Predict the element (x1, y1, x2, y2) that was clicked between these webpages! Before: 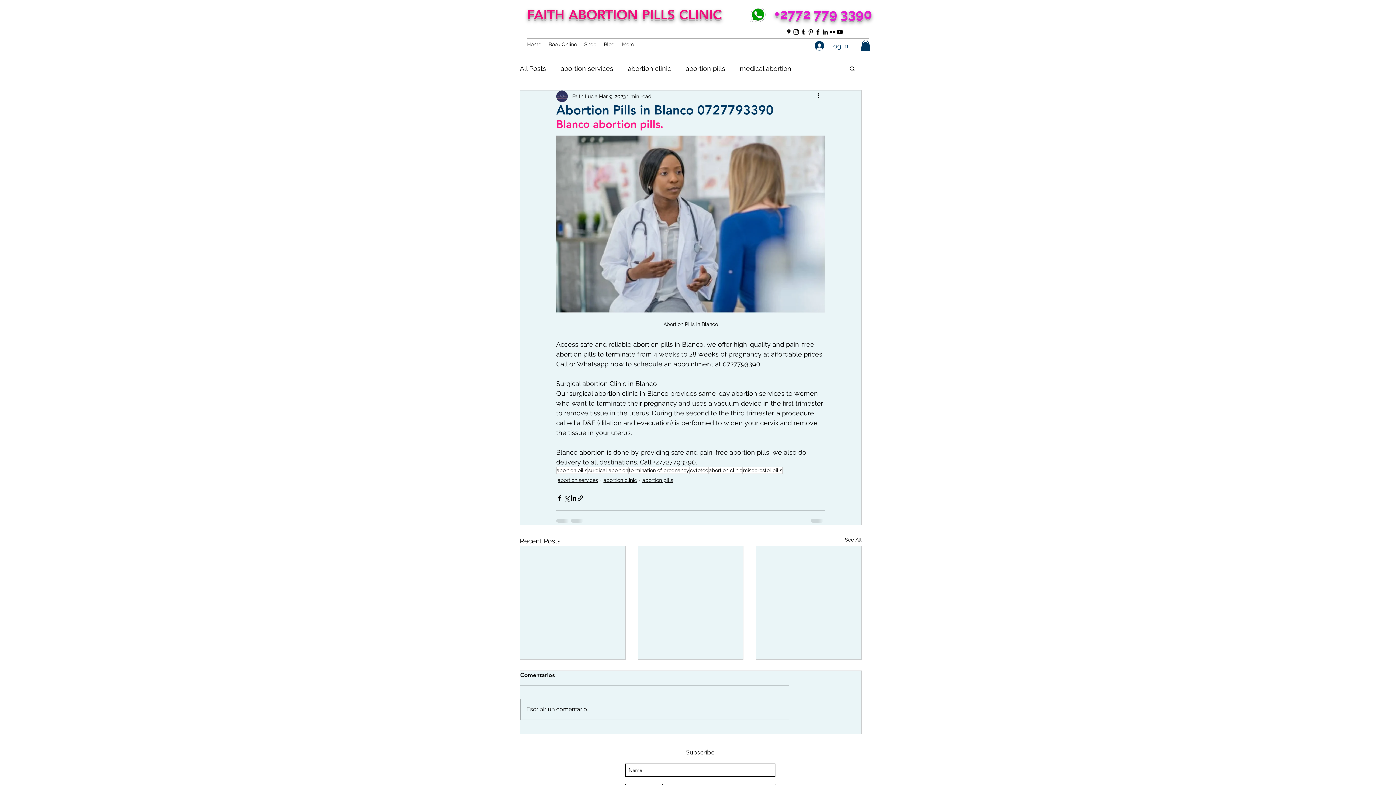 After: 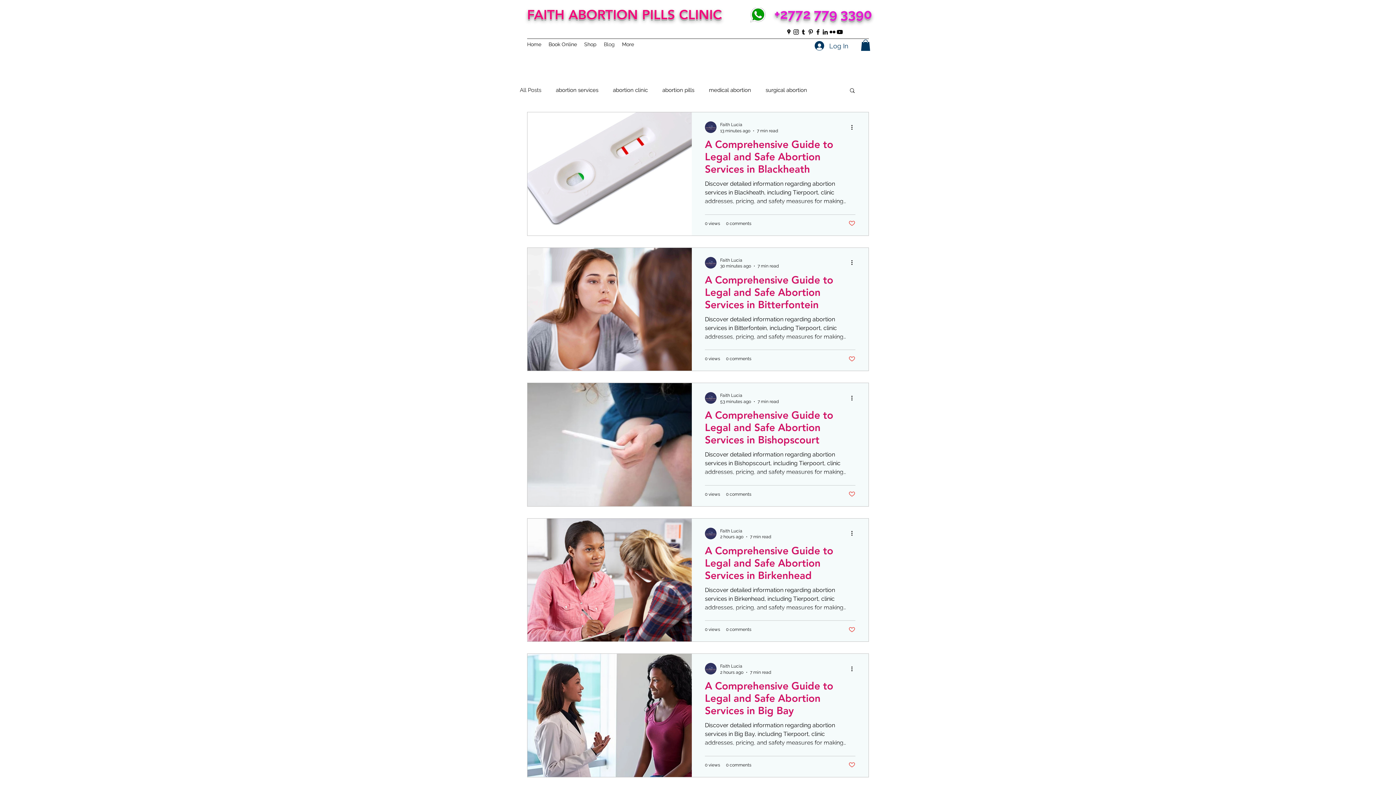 Action: label: See All bbox: (845, 536, 861, 546)